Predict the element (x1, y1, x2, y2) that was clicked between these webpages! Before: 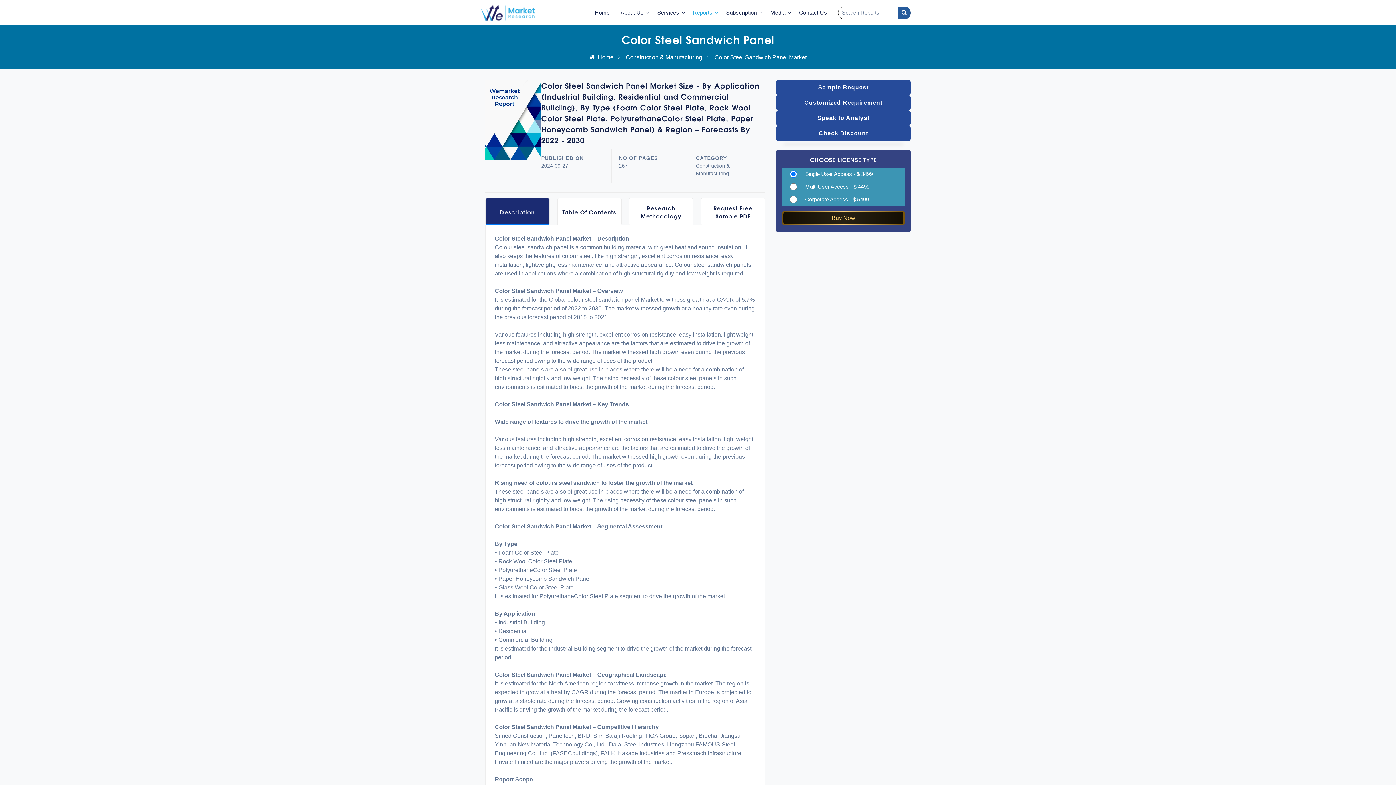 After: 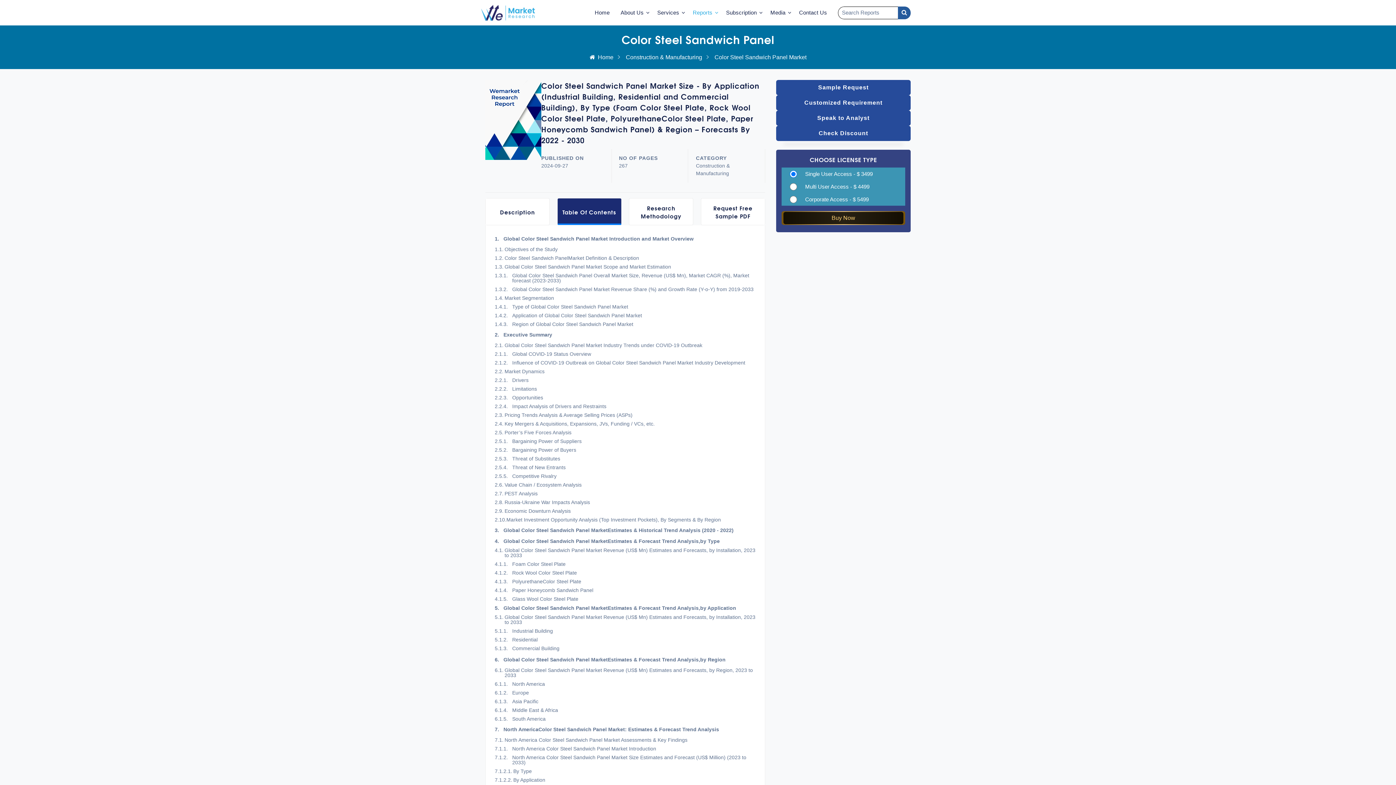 Action: bbox: (557, 198, 621, 225) label: Table Of Contents